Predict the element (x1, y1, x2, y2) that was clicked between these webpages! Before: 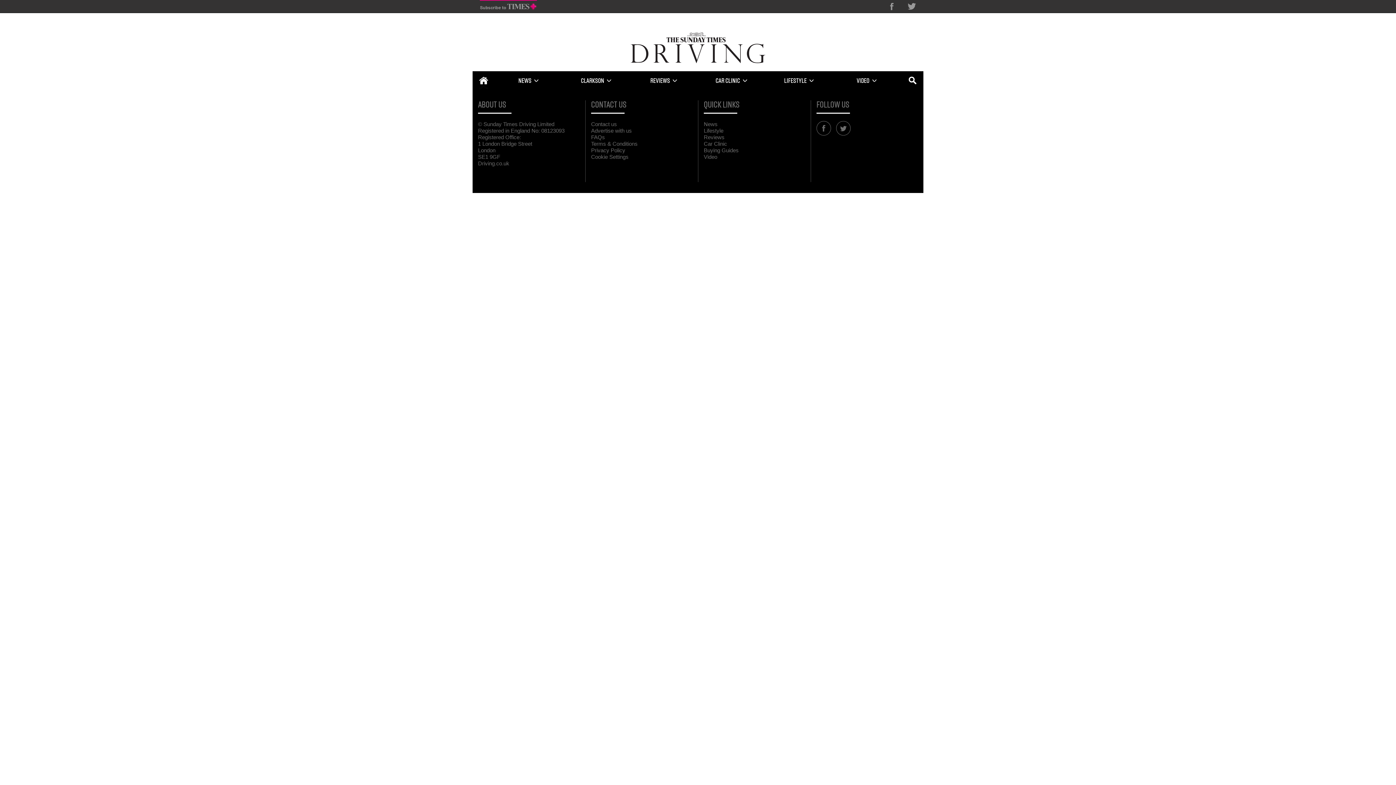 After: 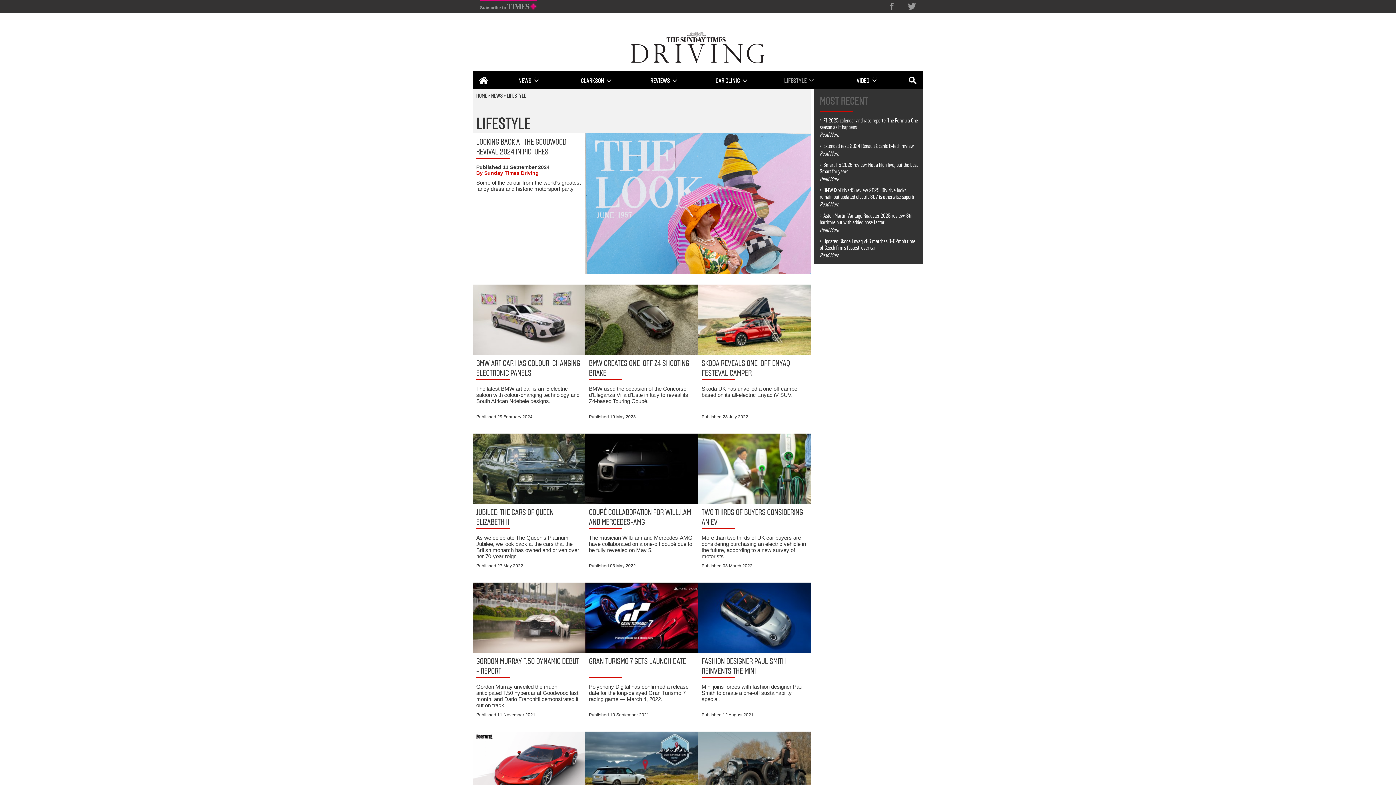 Action: label: LIFESTYLE bbox: (765, 72, 833, 89)